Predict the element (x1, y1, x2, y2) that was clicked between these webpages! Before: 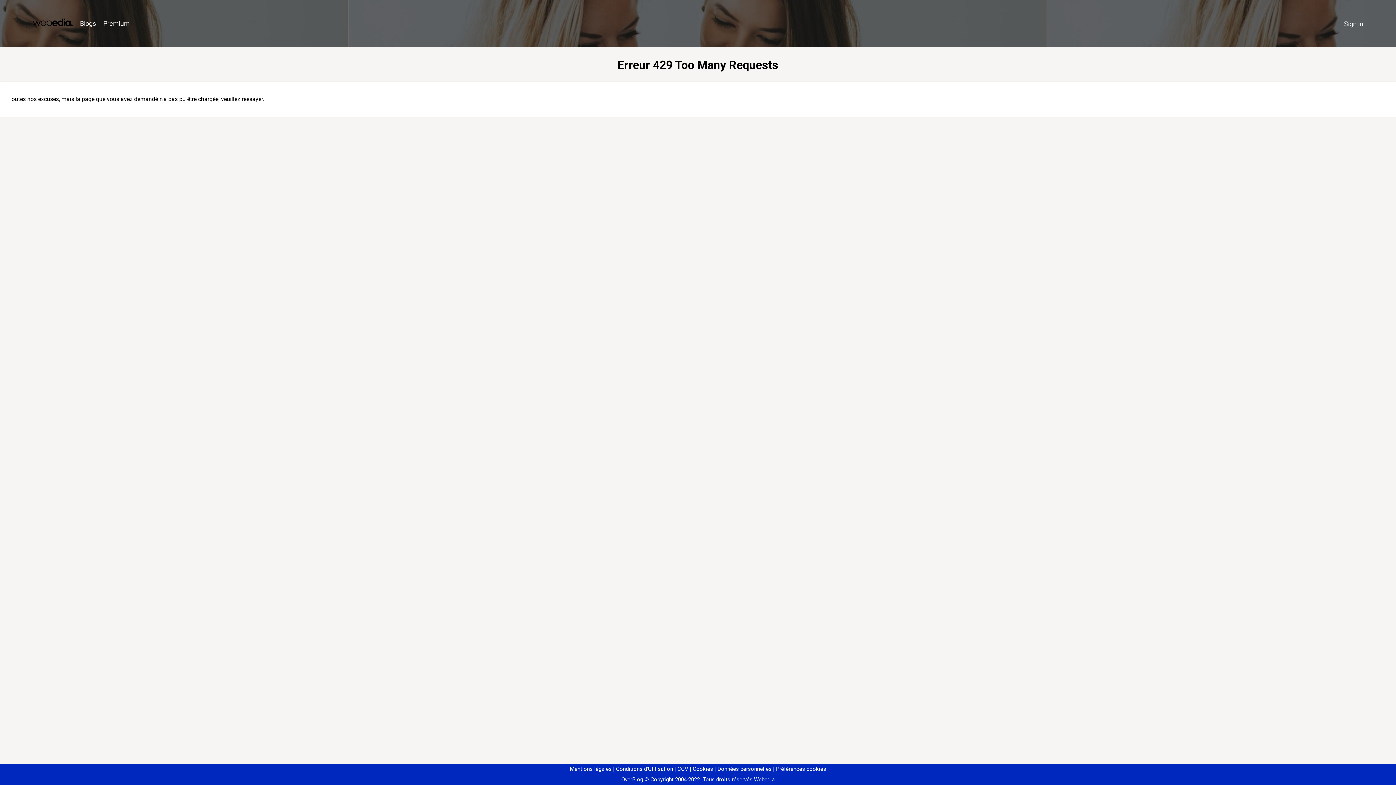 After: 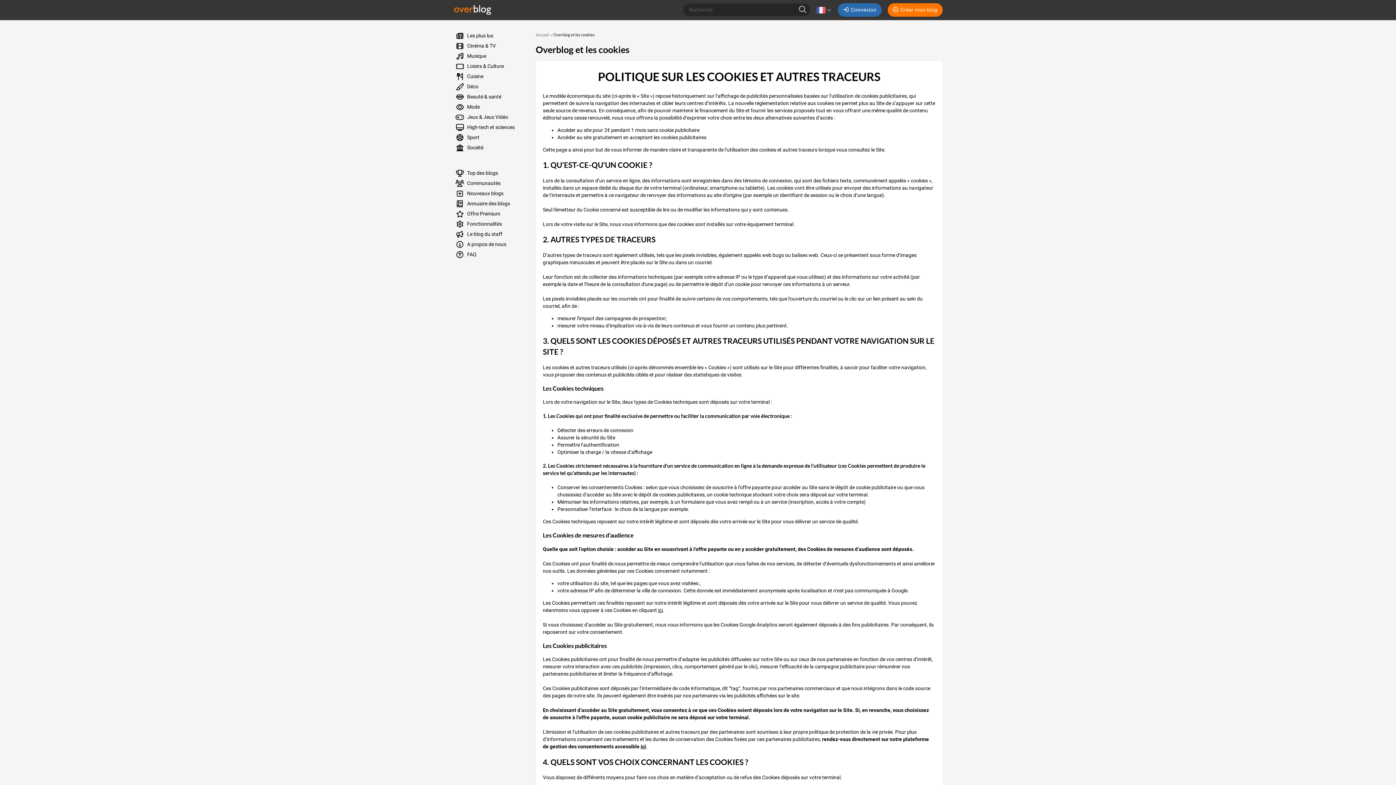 Action: bbox: (690, 766, 713, 772) label: Cookies